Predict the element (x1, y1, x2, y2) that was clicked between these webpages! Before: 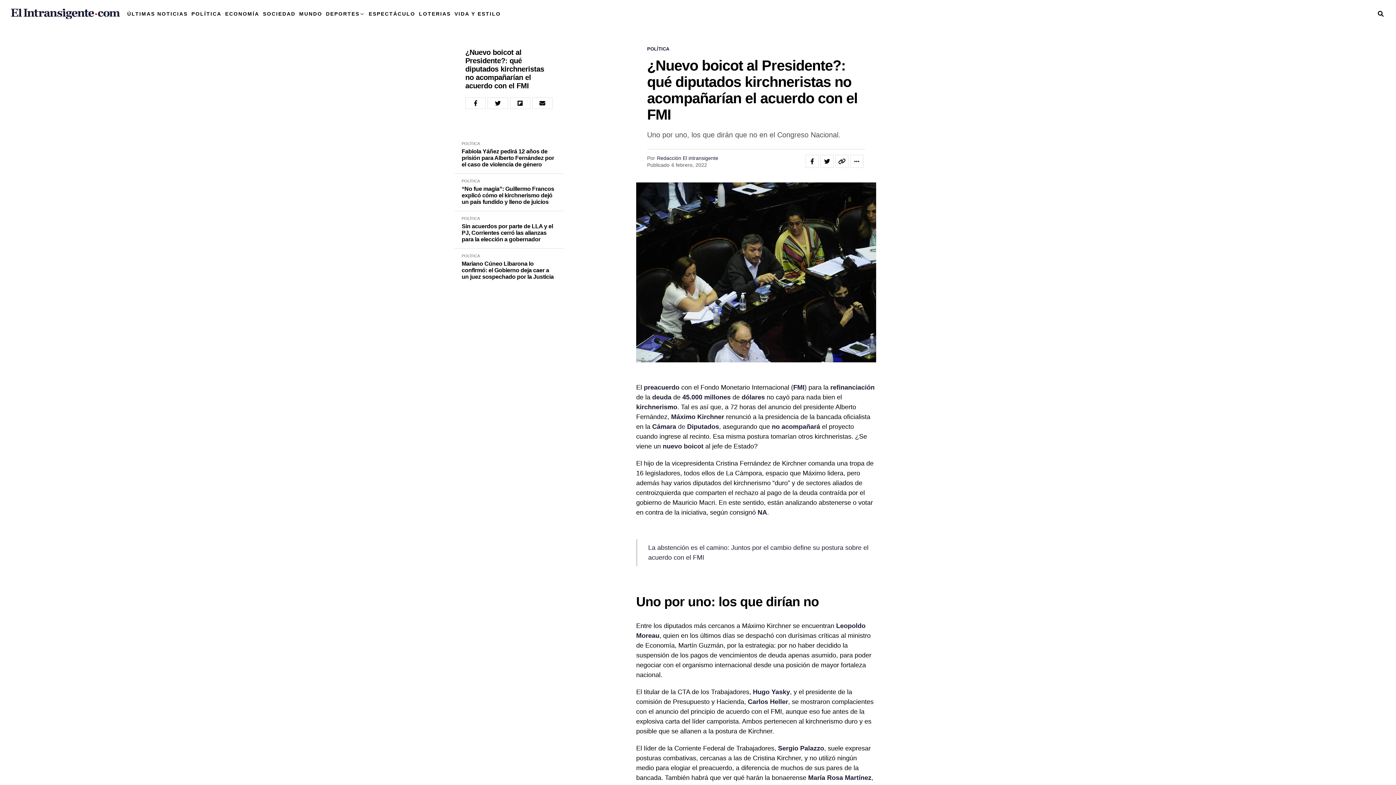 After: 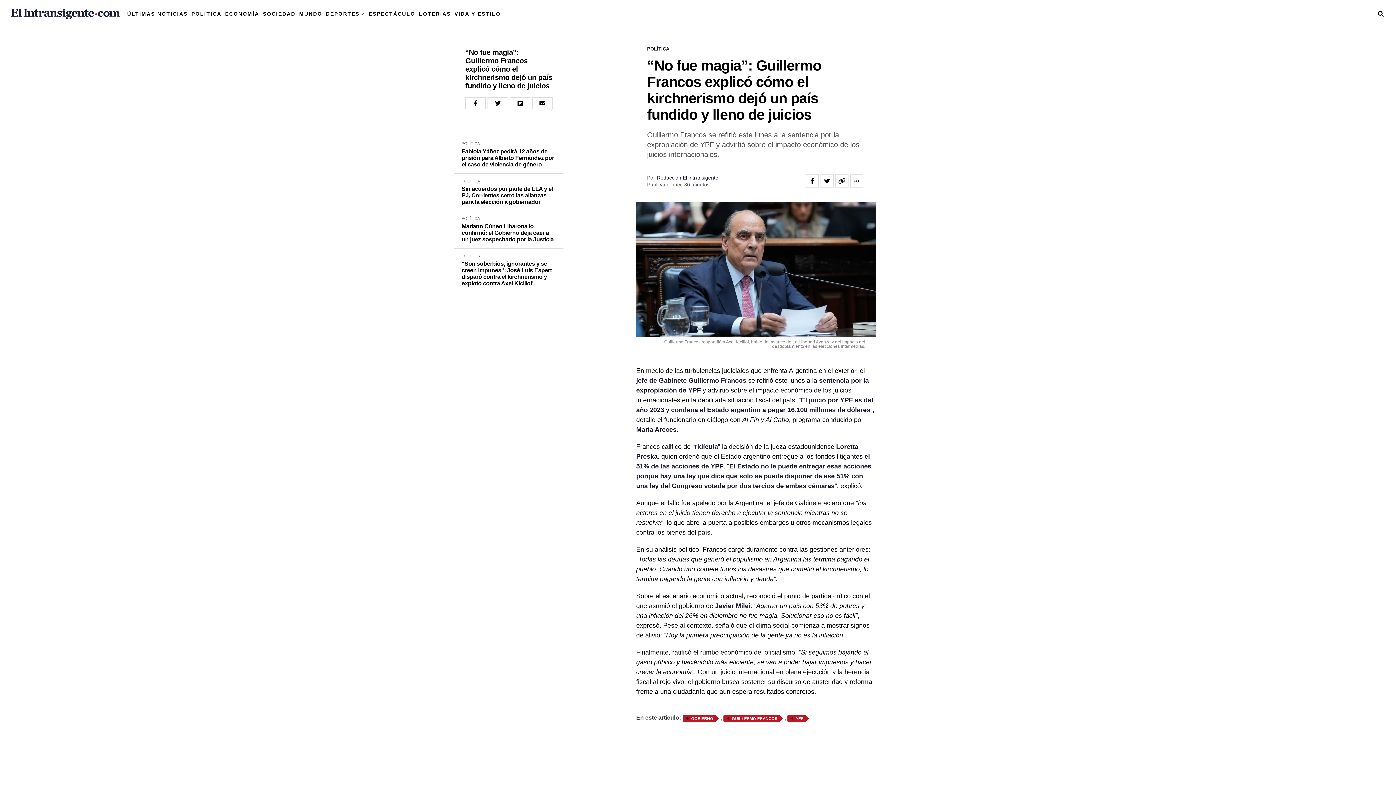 Action: bbox: (461, 185, 556, 205) label: “No fue magia”: Guillermo Francos explicó cómo el kirchnerismo dejó un país fundido y lleno de juicios